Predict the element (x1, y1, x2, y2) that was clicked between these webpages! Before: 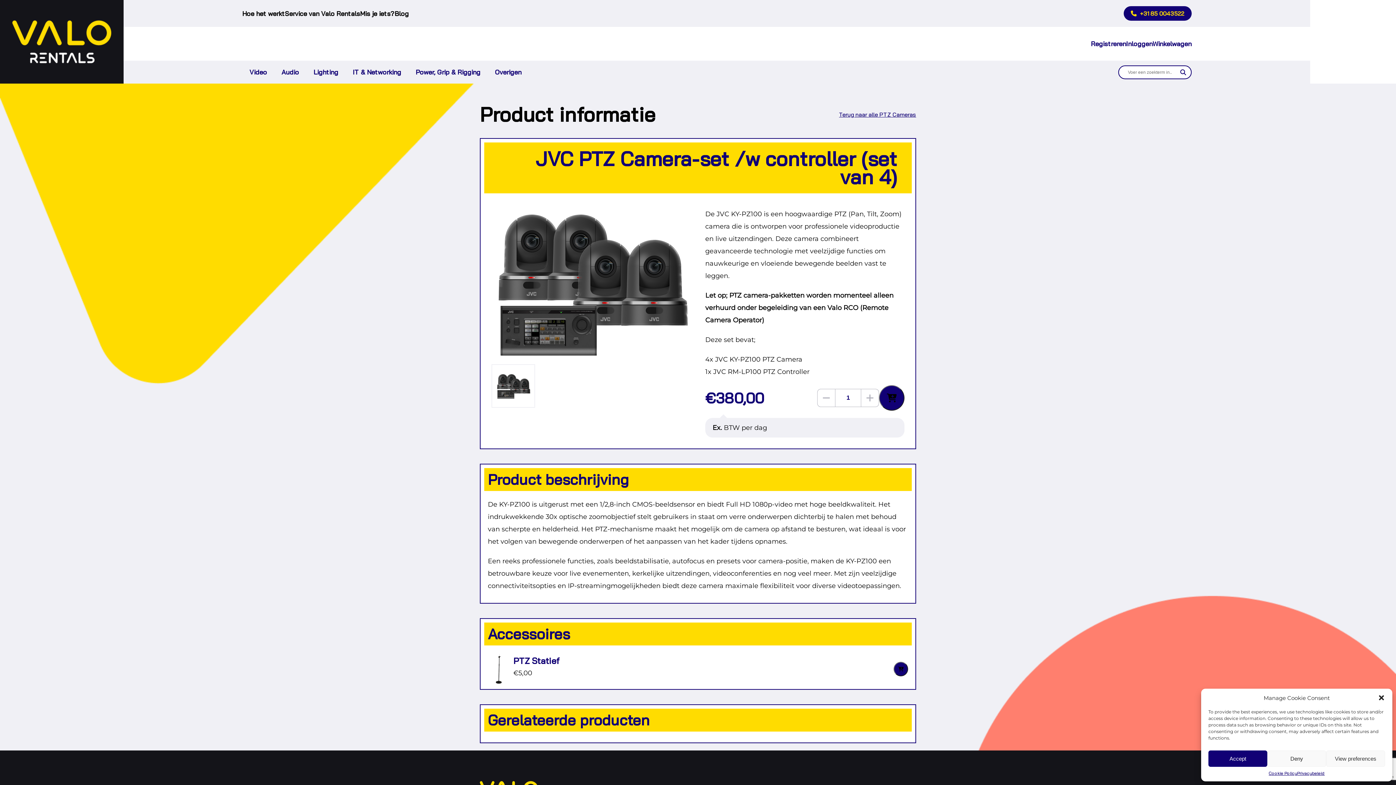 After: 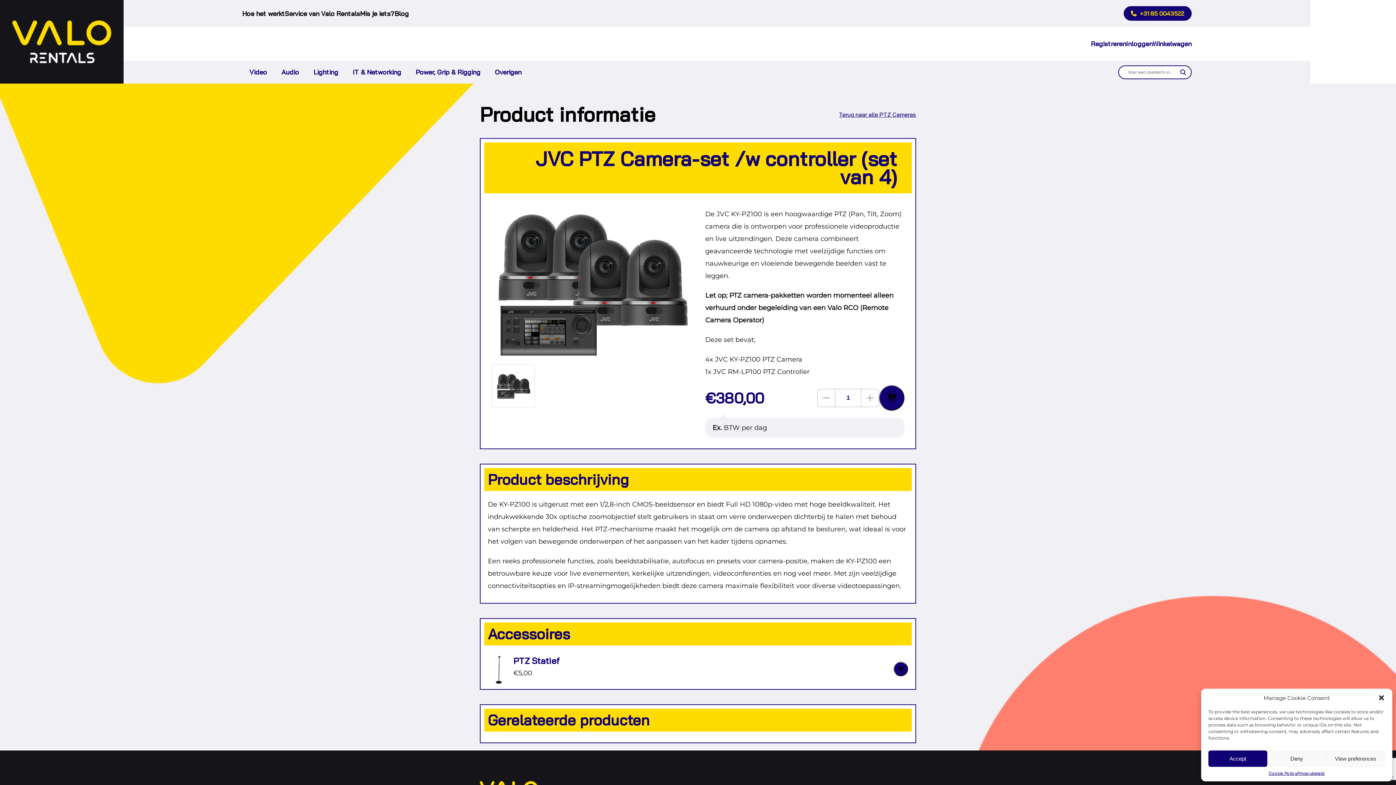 Action: bbox: (1123, 6, 1191, 20) label:  +31 85 0043522